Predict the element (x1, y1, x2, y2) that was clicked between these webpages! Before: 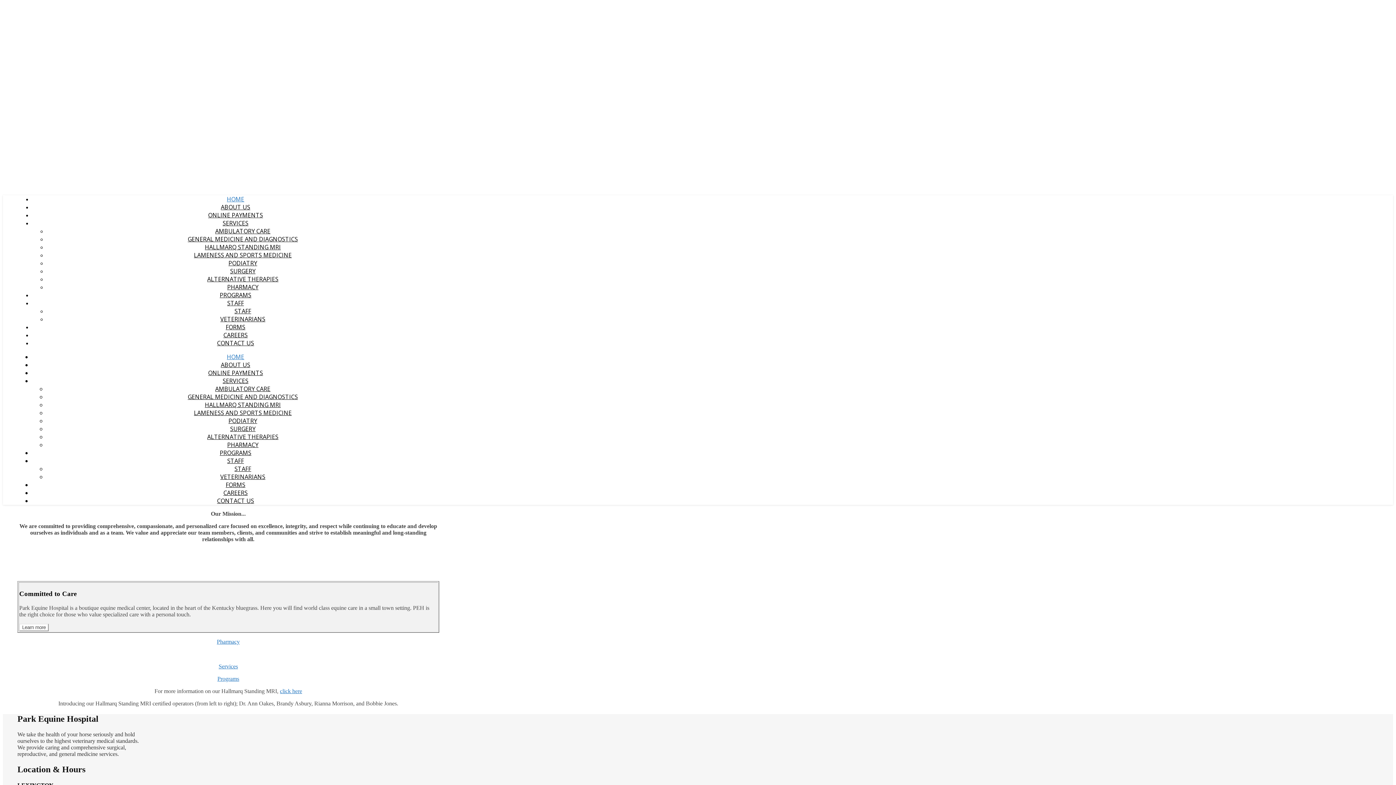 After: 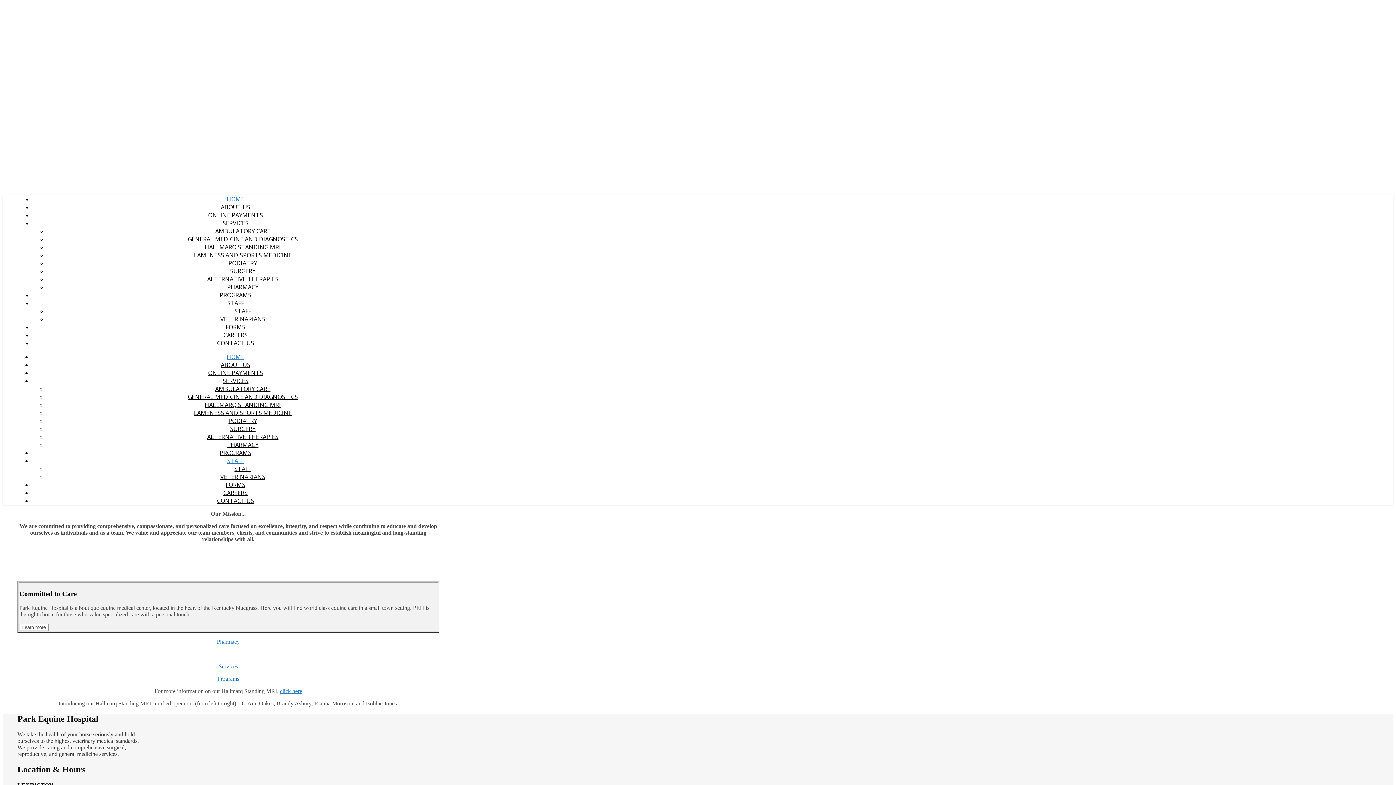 Action: bbox: (227, 457, 244, 465) label: STAFF